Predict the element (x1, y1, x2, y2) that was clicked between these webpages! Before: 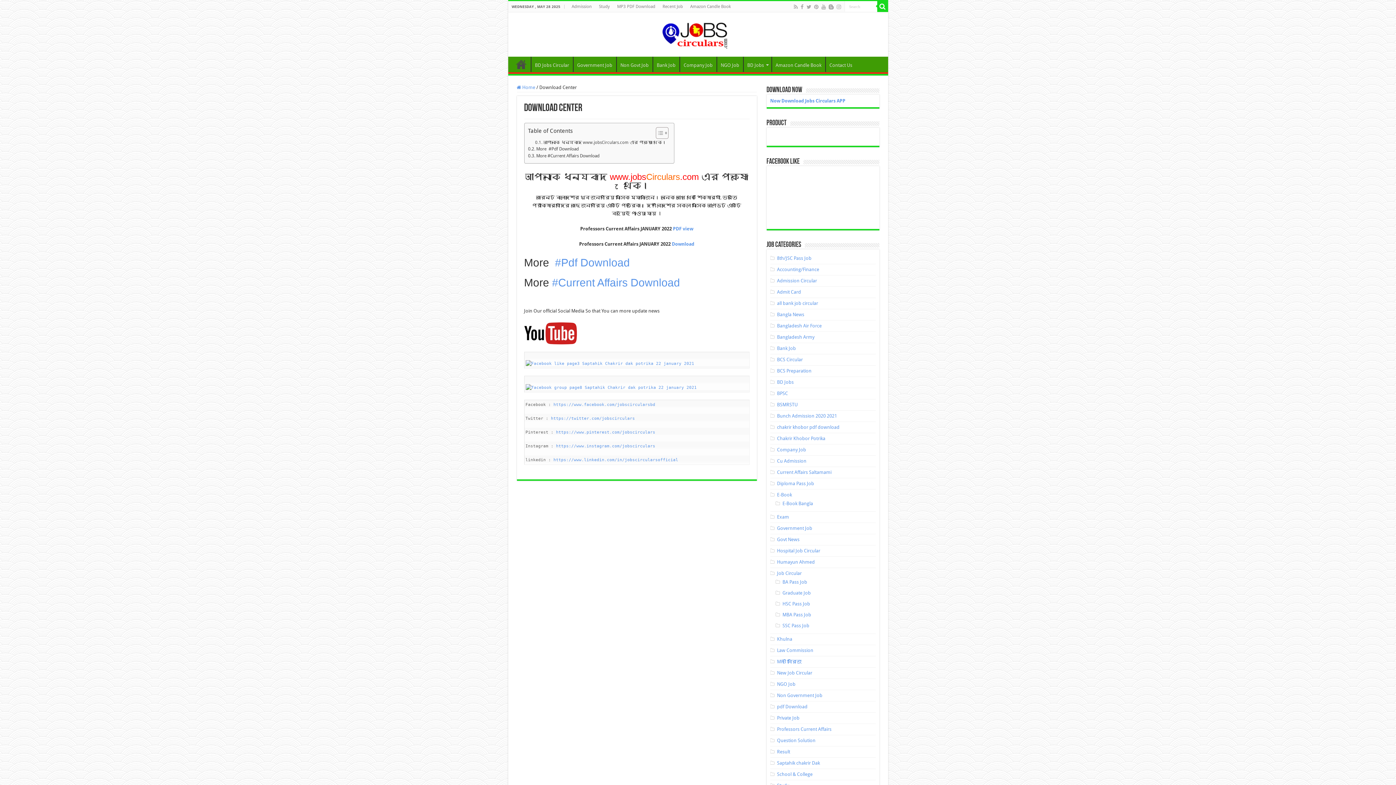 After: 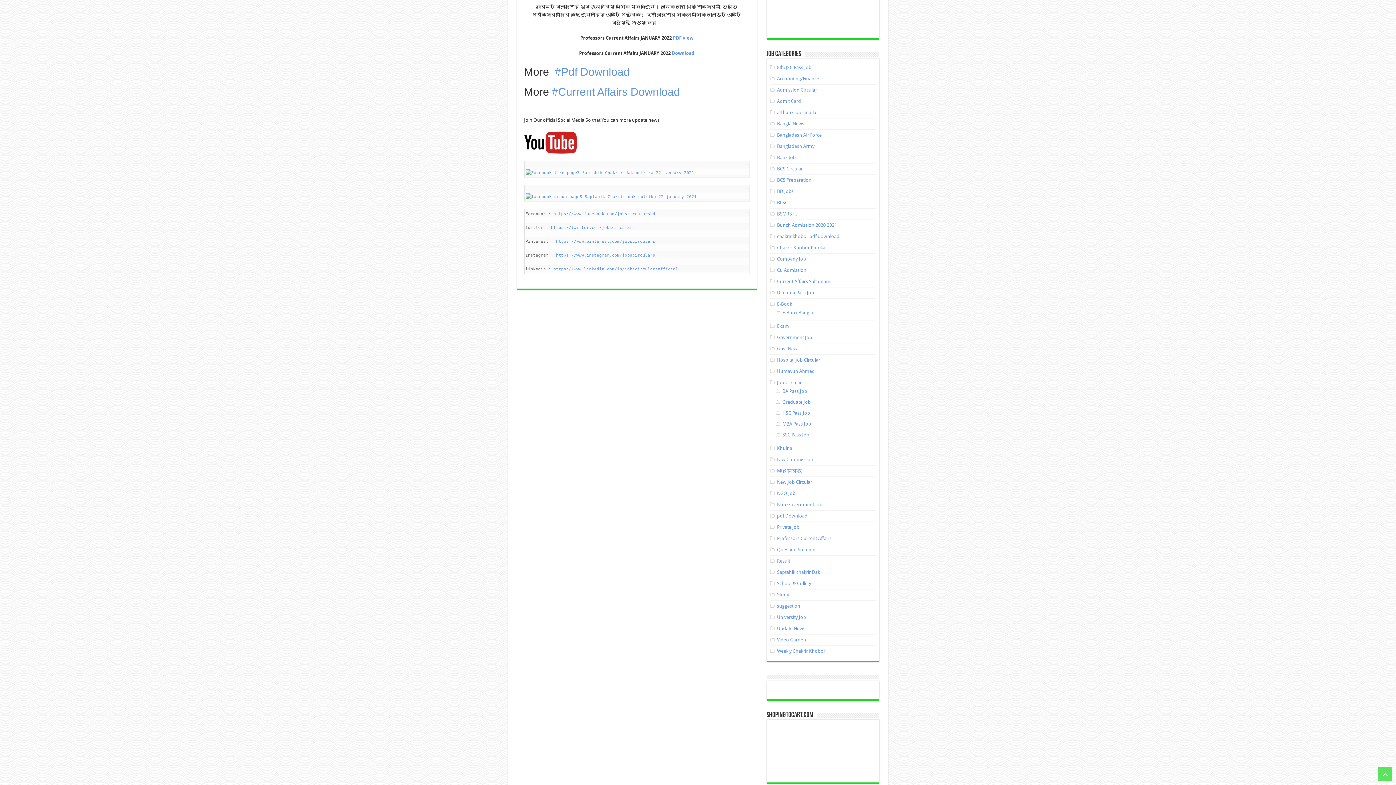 Action: label: আপনাকে ধন্যবাদ www.jobsCirculars.com এর পক্ষো থেকে। bbox: (535, 139, 666, 145)